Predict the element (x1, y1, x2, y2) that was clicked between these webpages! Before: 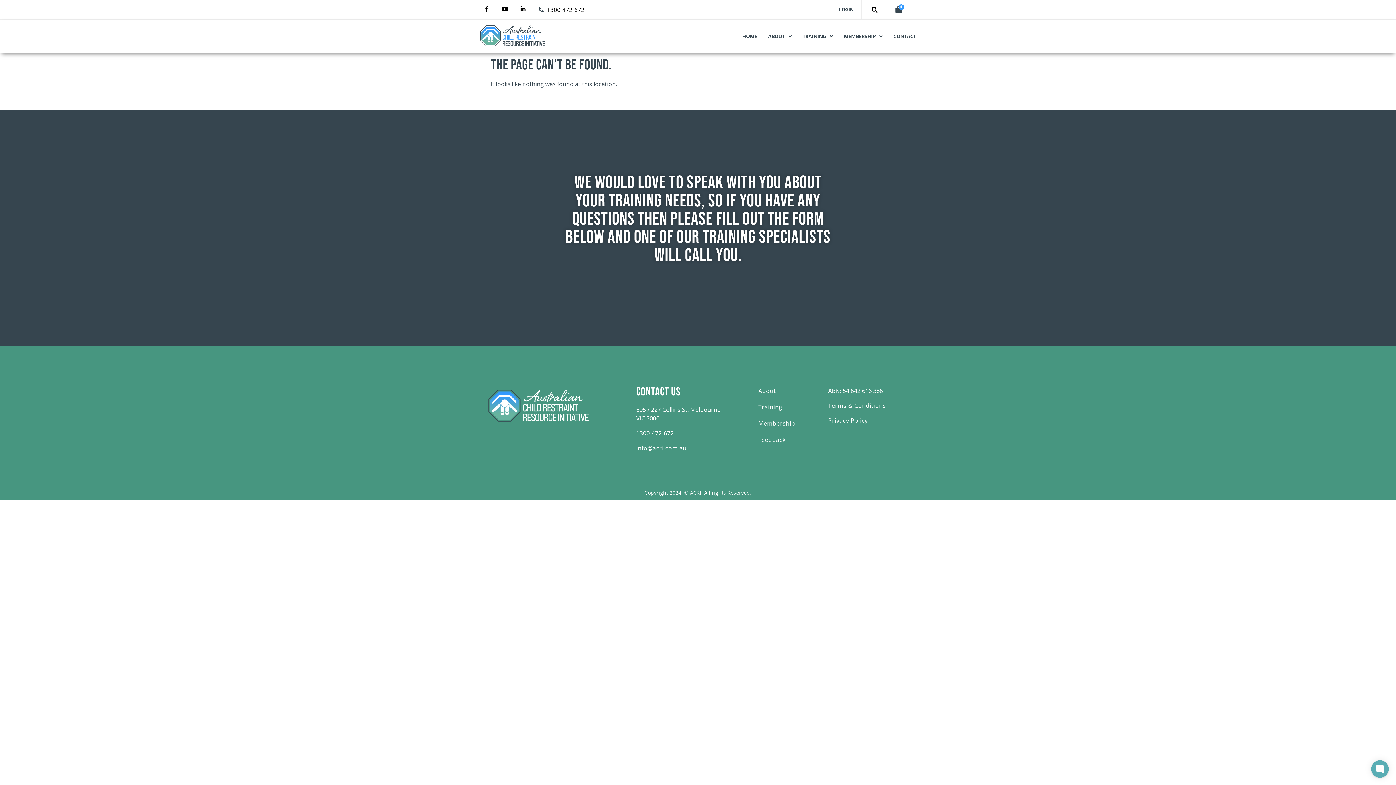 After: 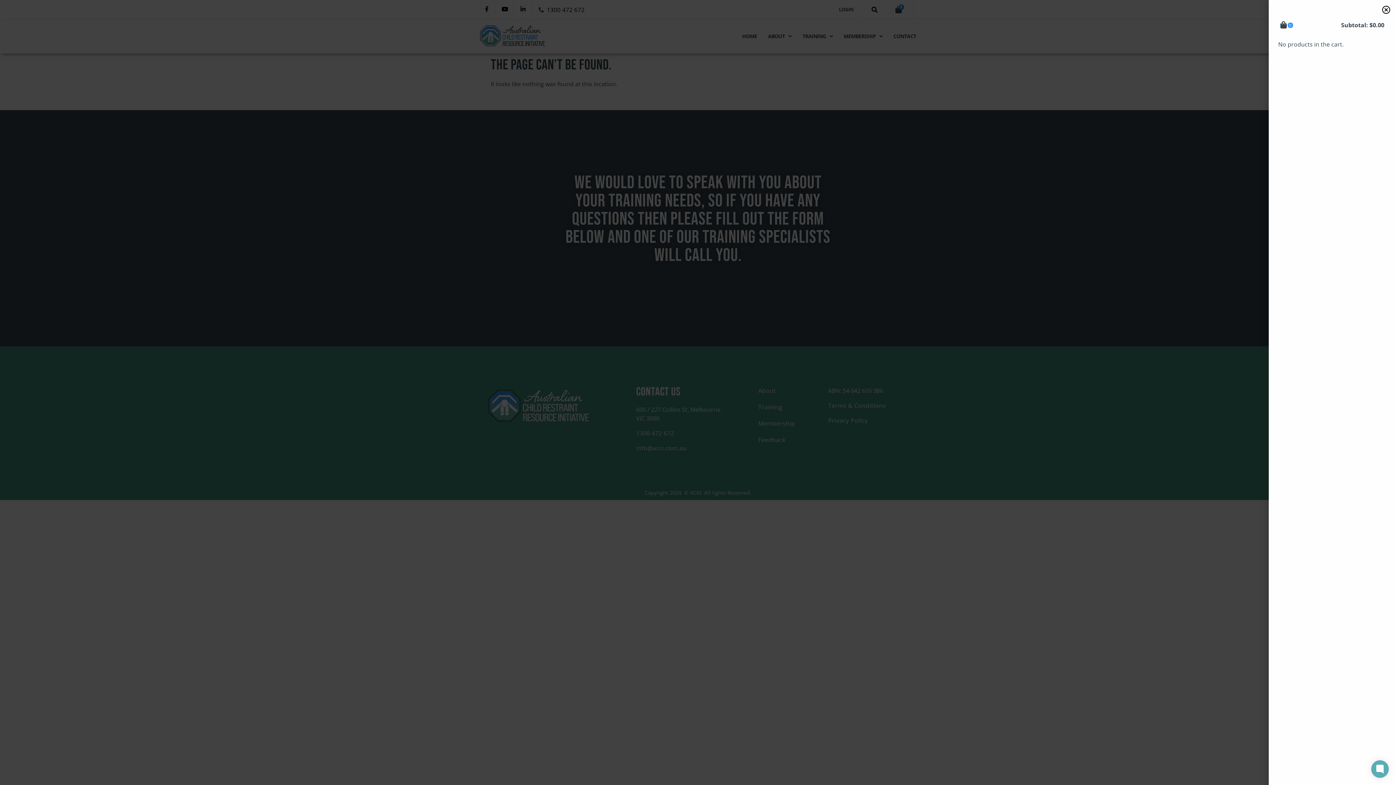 Action: label: 0 bbox: (892, 2, 906, 16)